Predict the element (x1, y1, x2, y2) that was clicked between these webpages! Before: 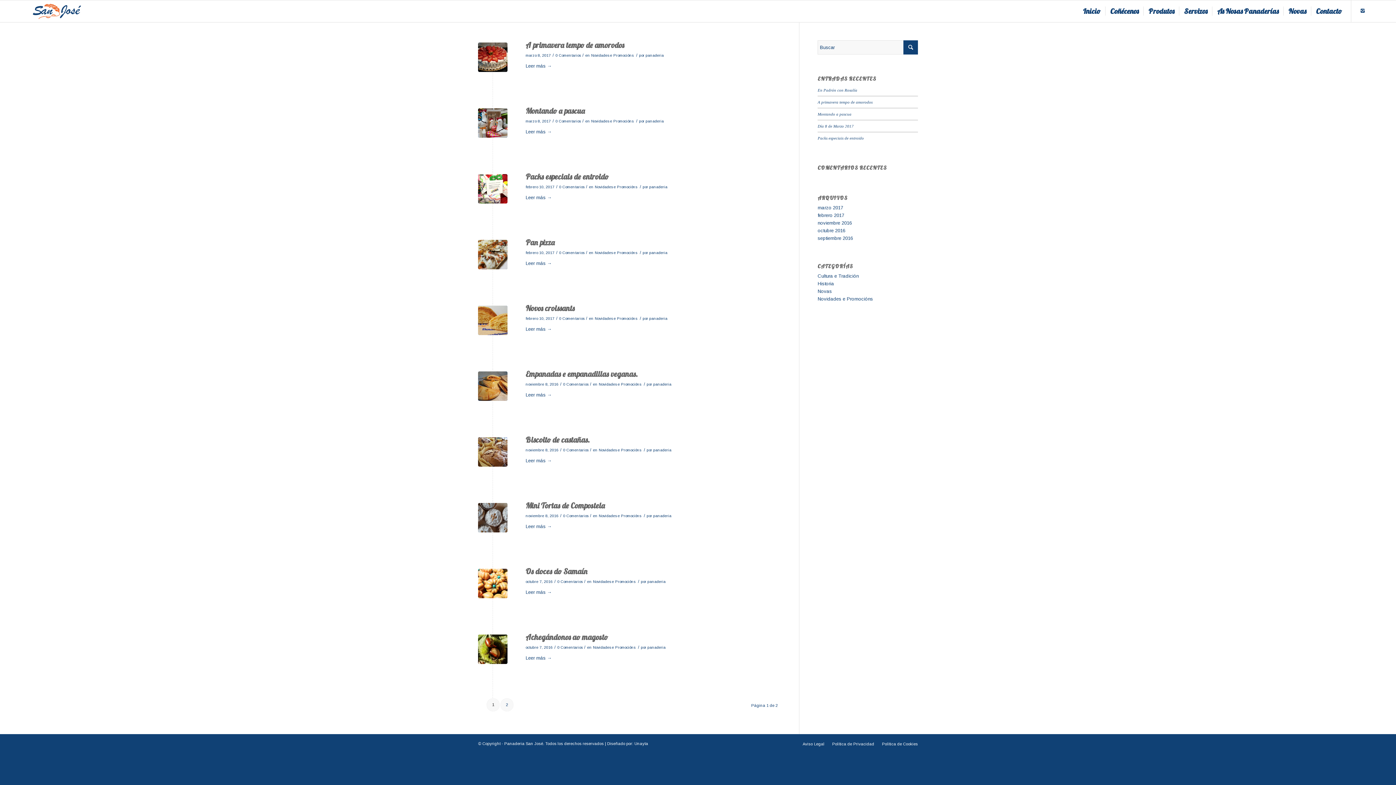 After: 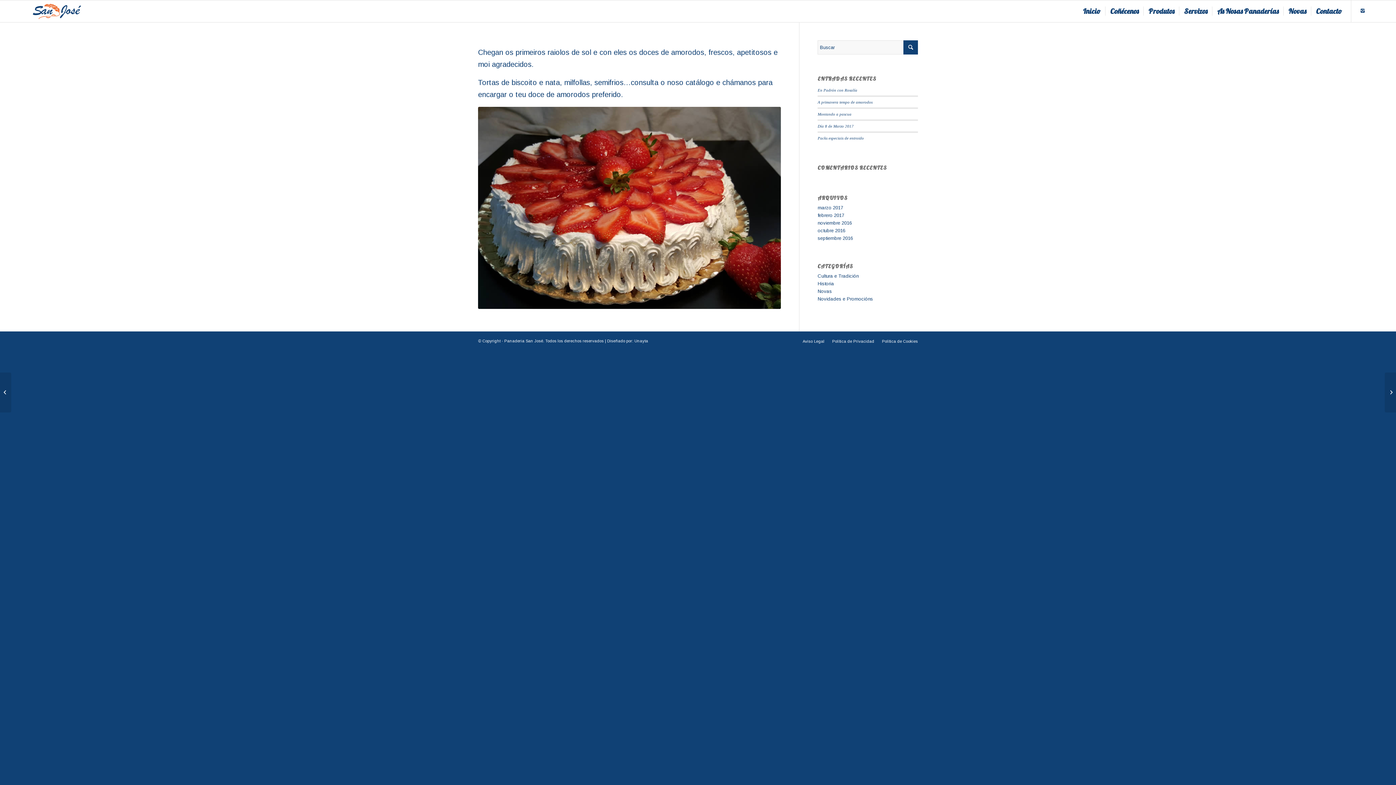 Action: bbox: (478, 42, 507, 72)